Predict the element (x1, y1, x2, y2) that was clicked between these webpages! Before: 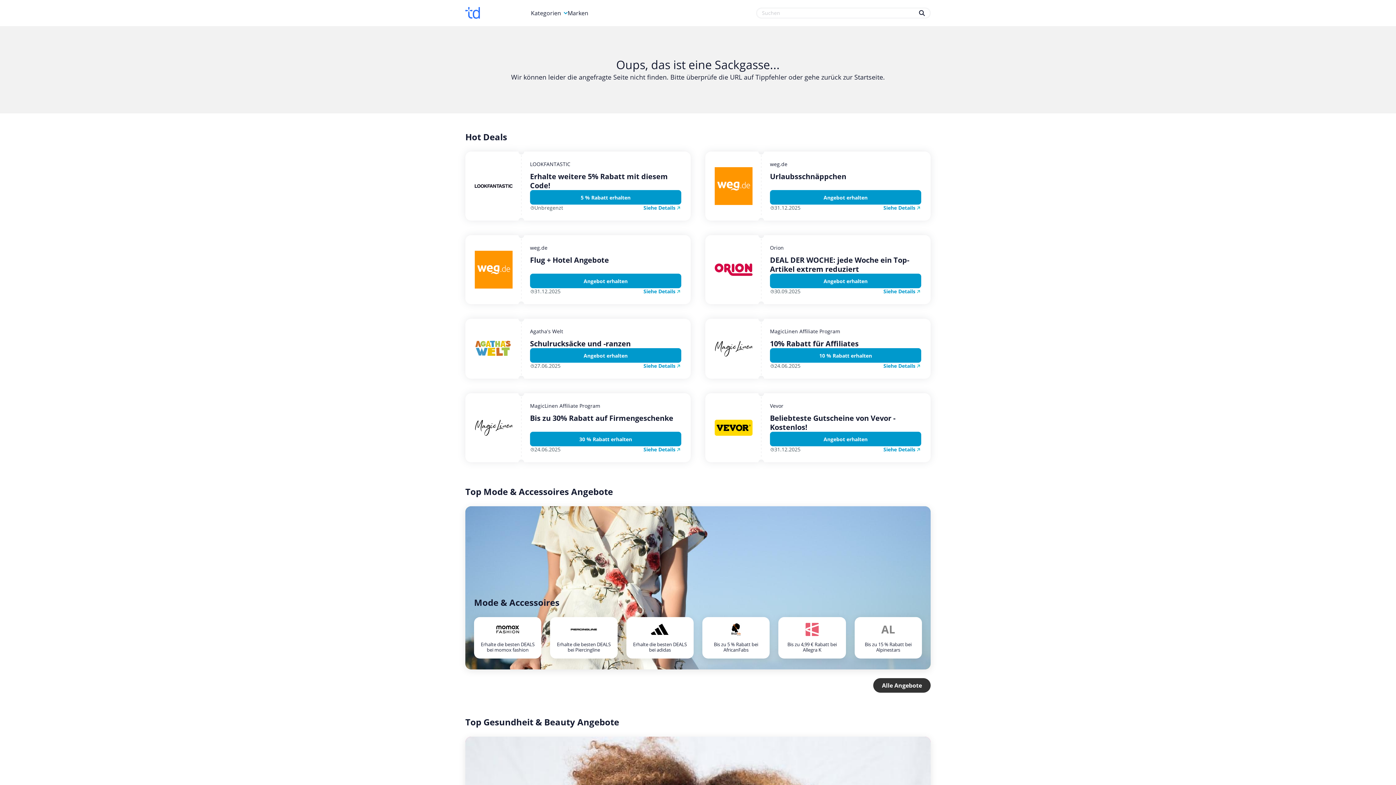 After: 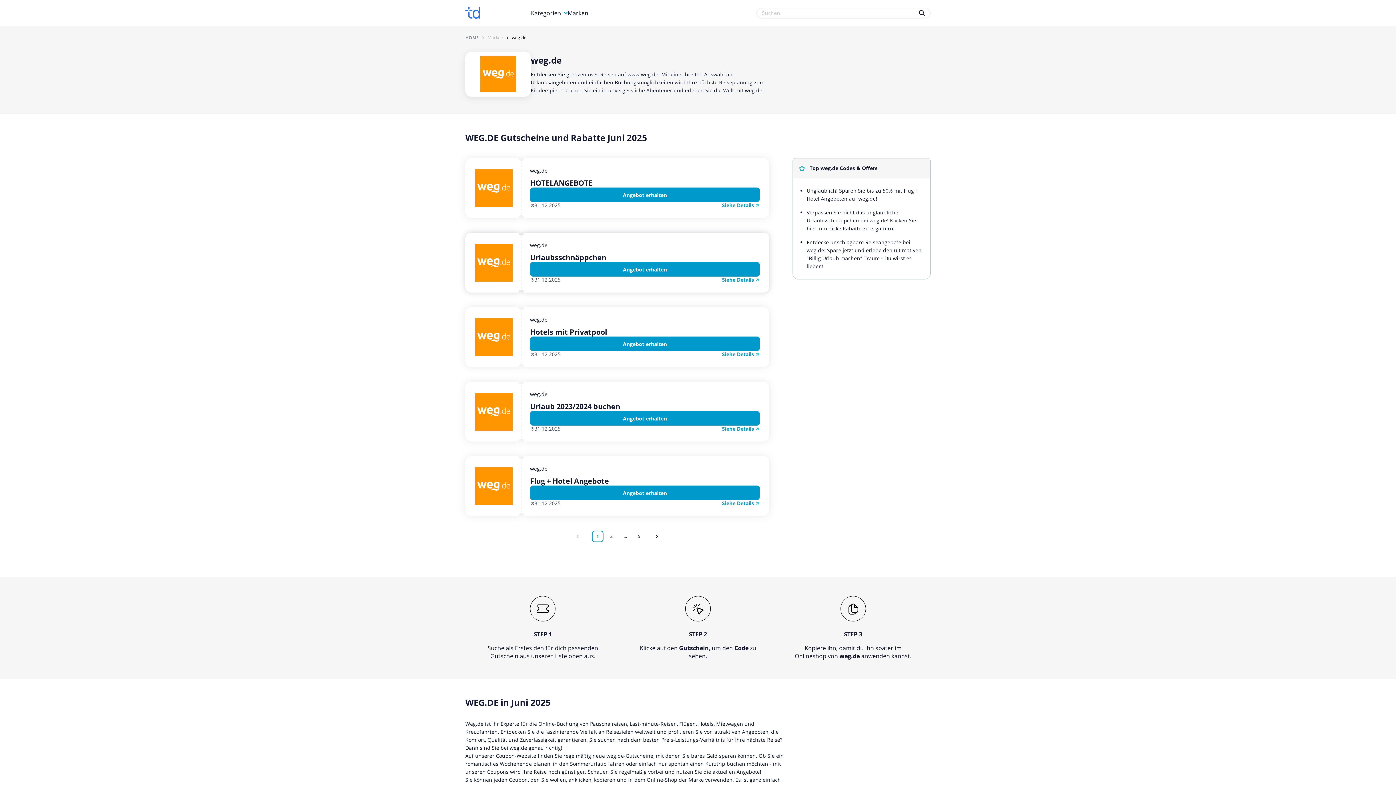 Action: bbox: (465, 235, 517, 304)